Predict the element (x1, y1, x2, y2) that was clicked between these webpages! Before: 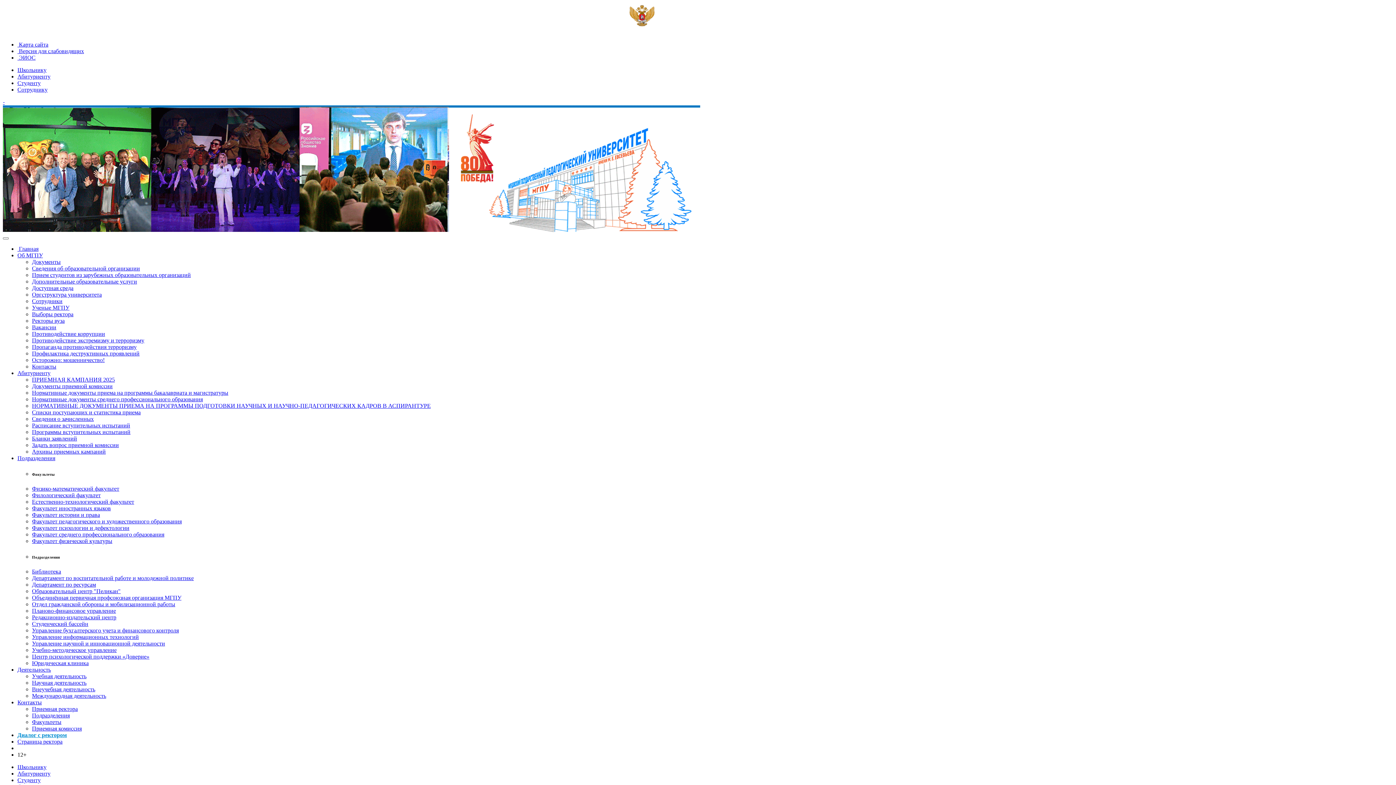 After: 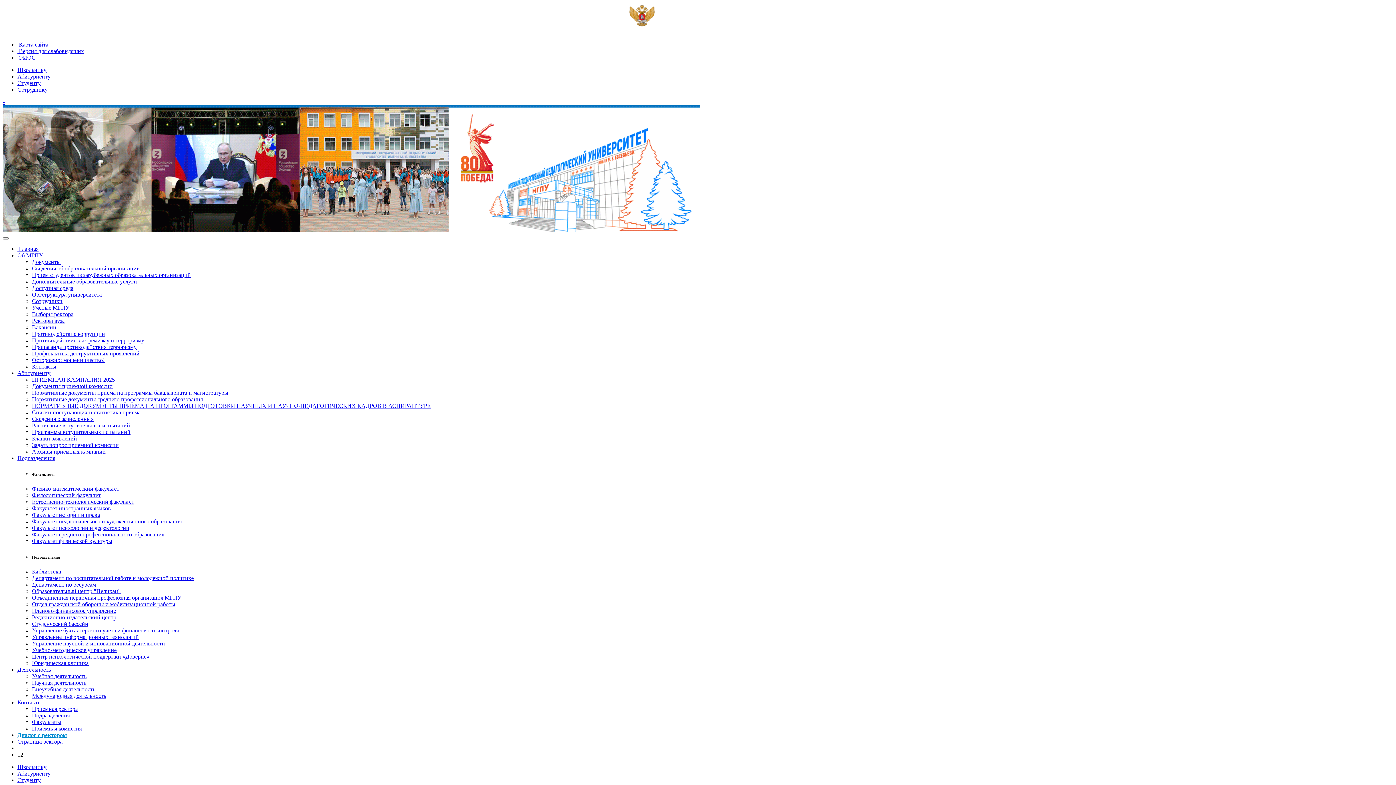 Action: label: Студенческий бассейн bbox: (32, 621, 88, 627)